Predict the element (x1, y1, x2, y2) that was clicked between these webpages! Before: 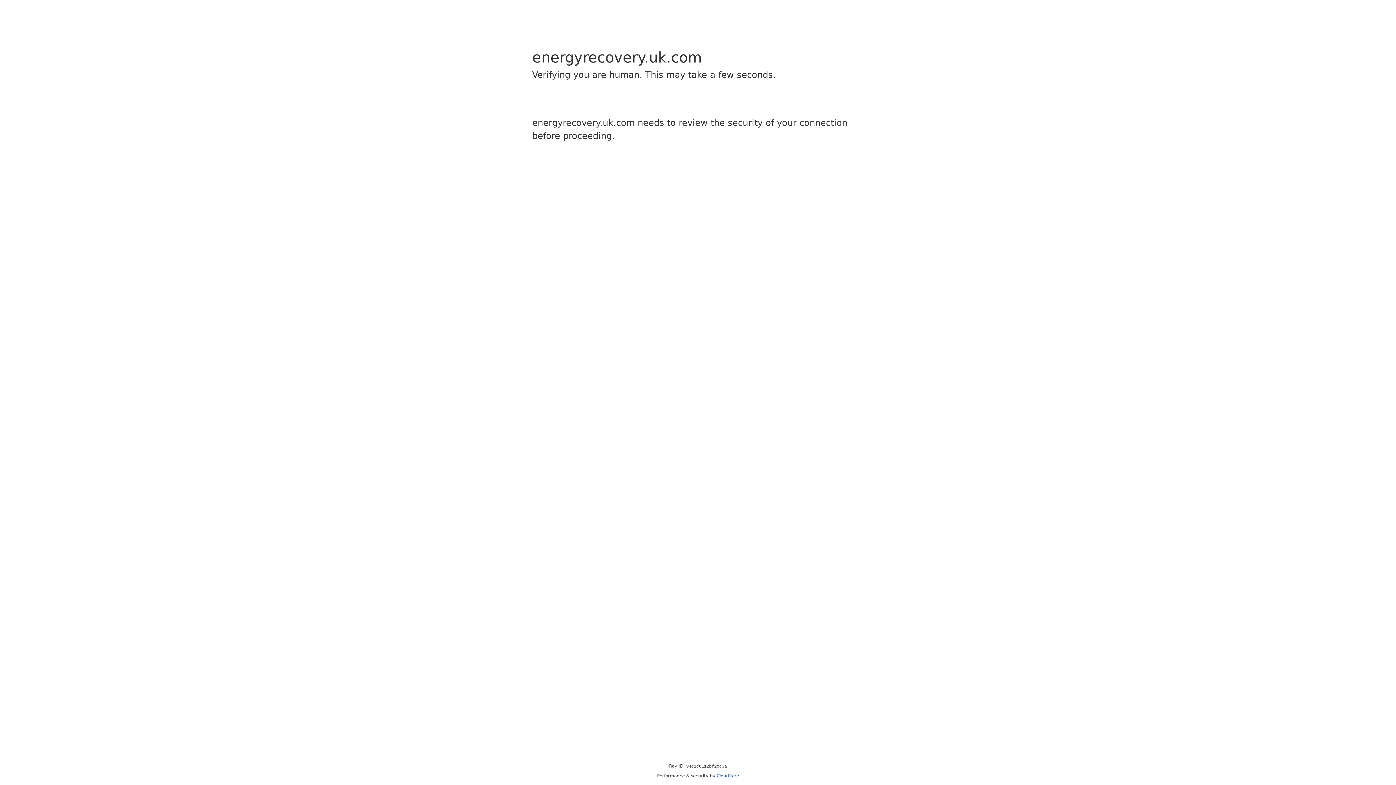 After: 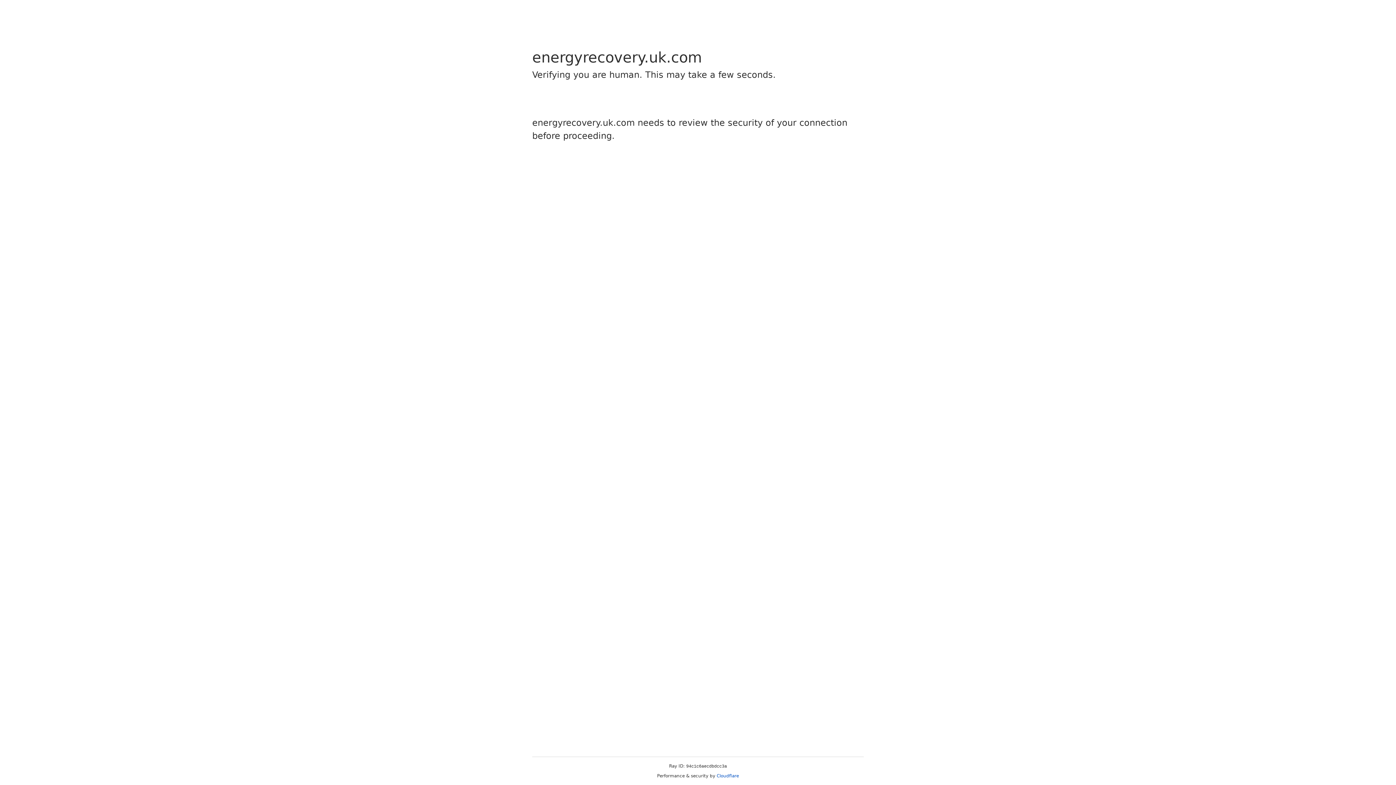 Action: bbox: (716, 773, 739, 778) label: Cloudflare